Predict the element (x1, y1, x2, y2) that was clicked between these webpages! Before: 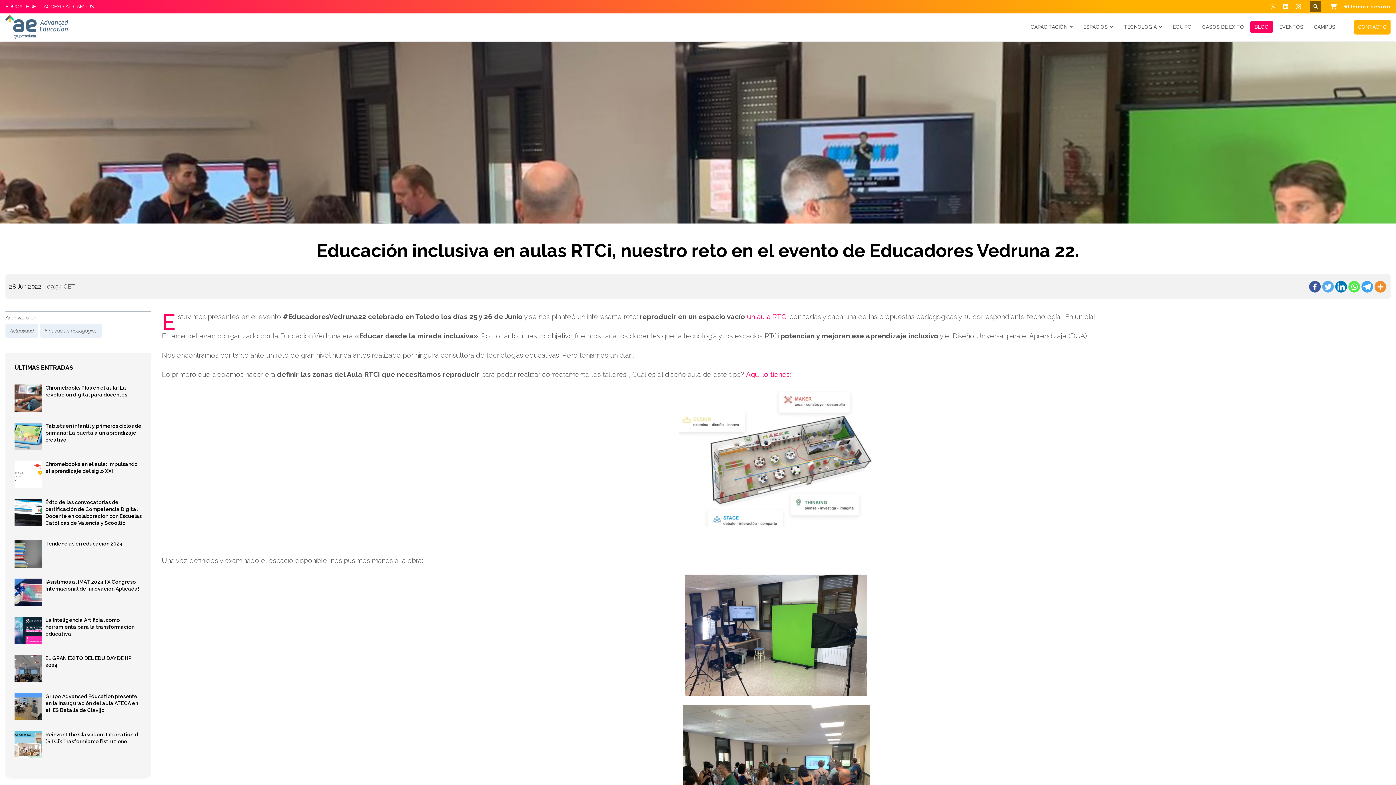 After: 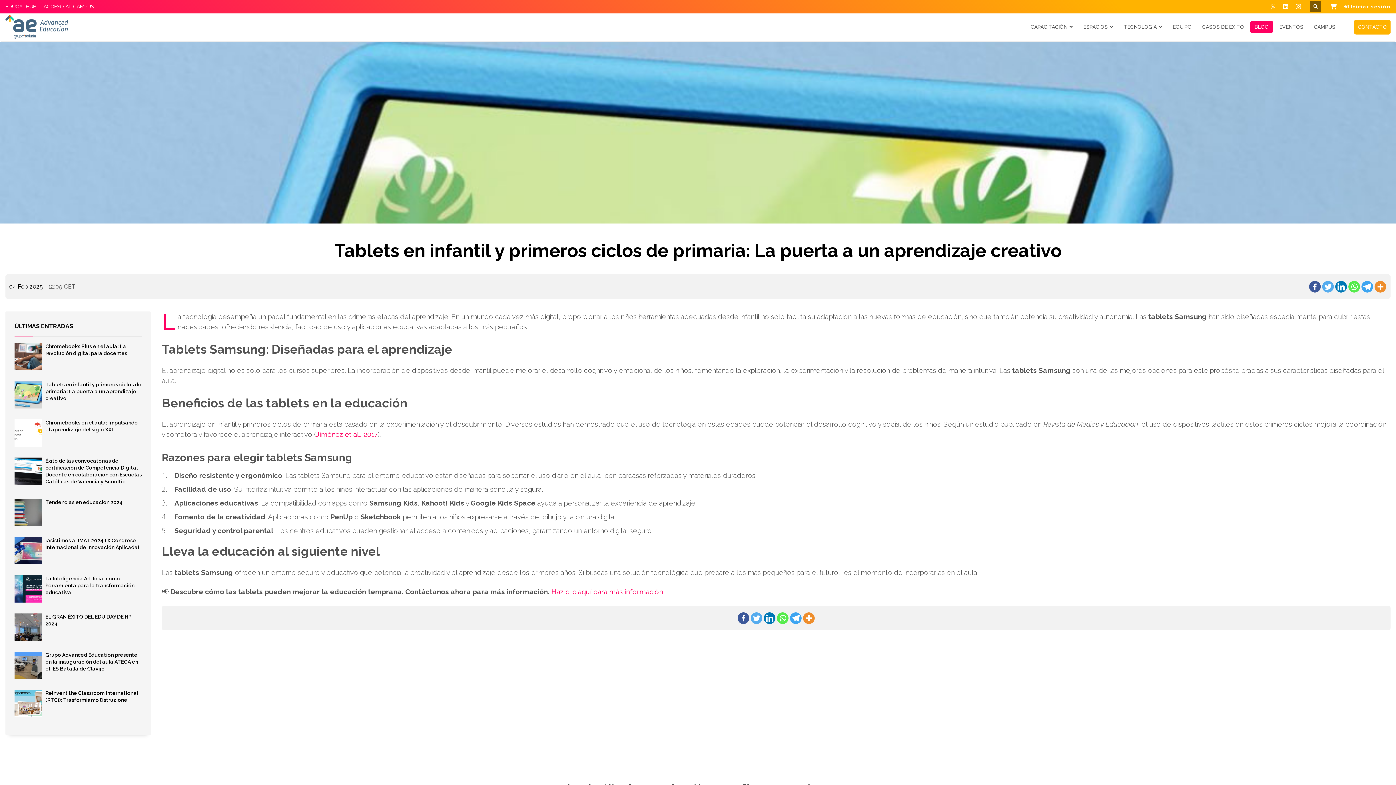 Action: bbox: (14, 422, 141, 443) label: Tablets en infantil y primeros ciclos de primaria: La puerta a un aprendizaje creativo